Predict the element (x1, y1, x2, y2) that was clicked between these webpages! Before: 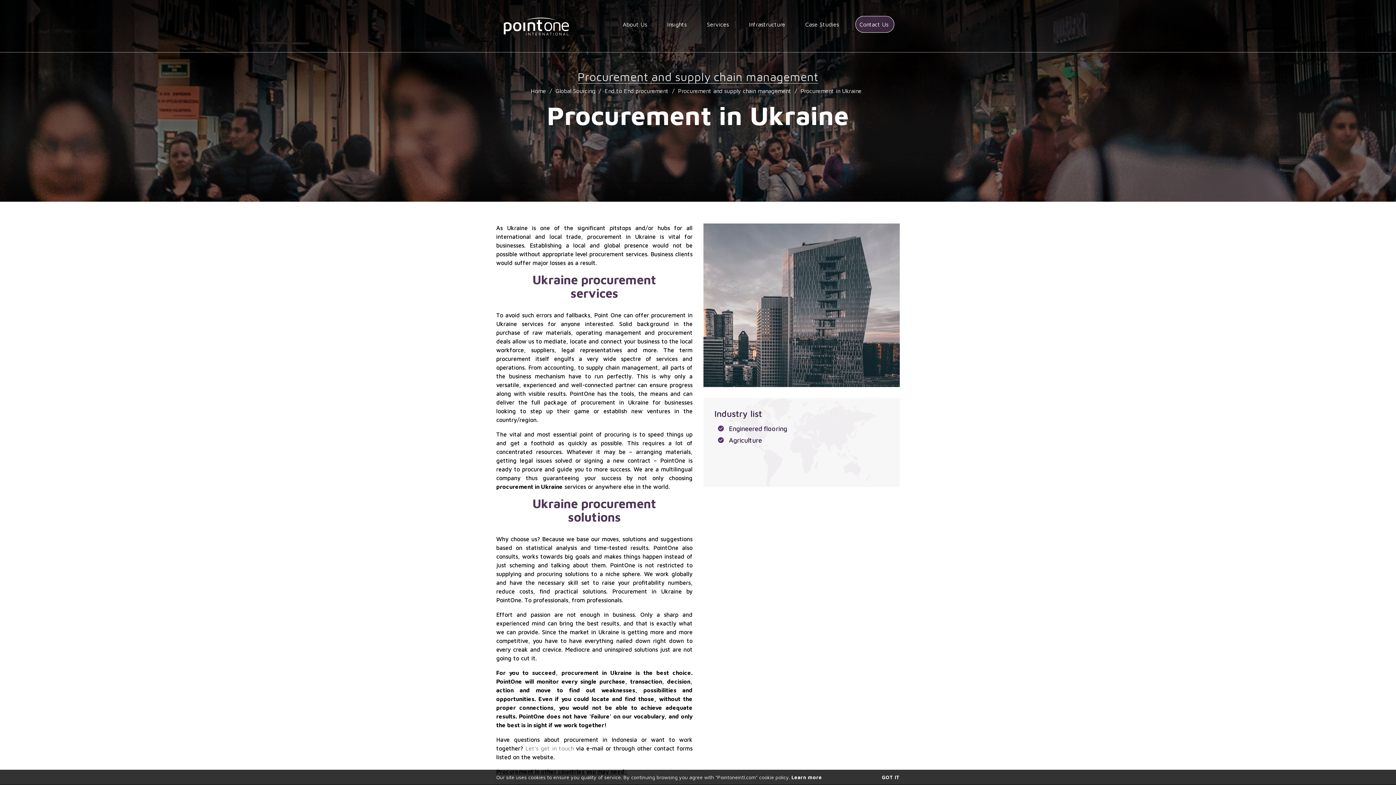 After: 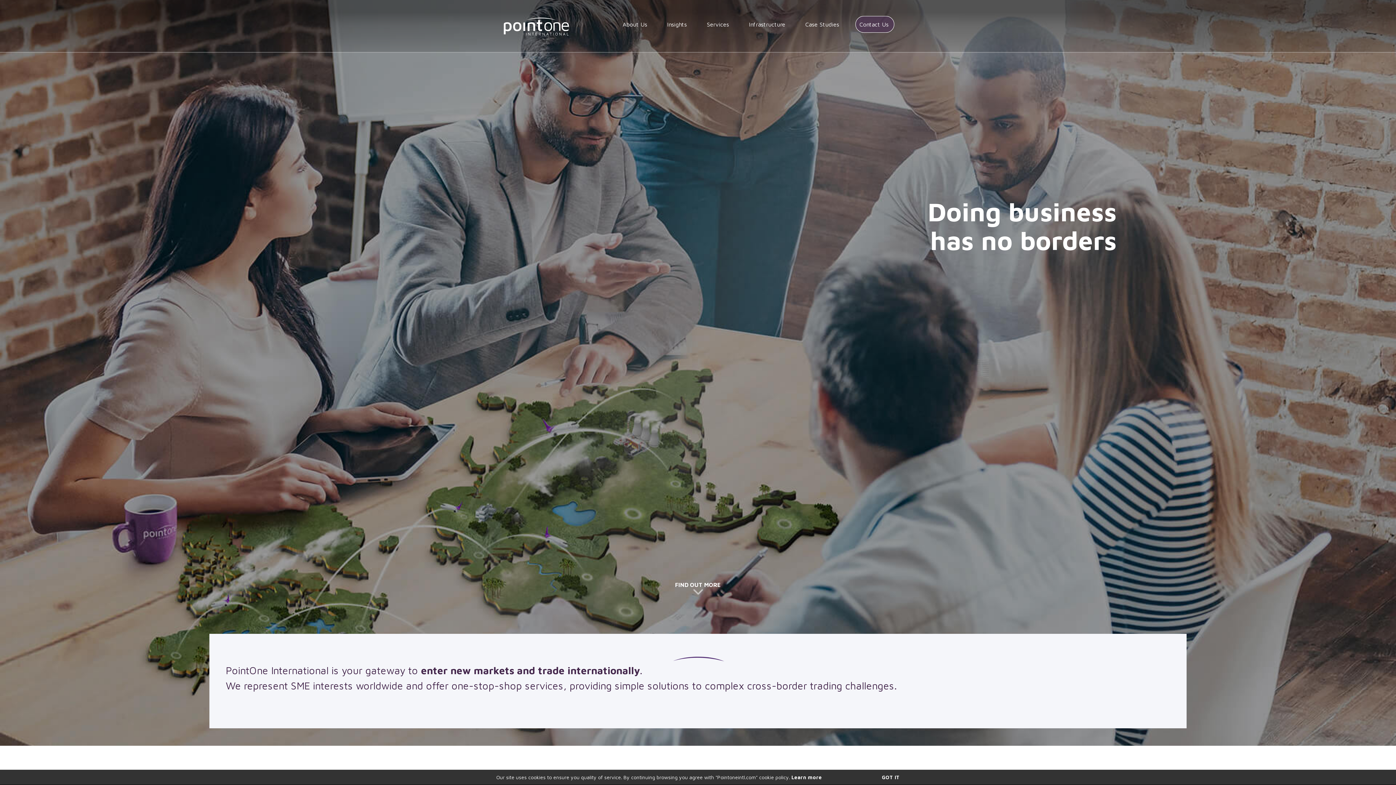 Action: bbox: (530, 87, 546, 94) label: Home